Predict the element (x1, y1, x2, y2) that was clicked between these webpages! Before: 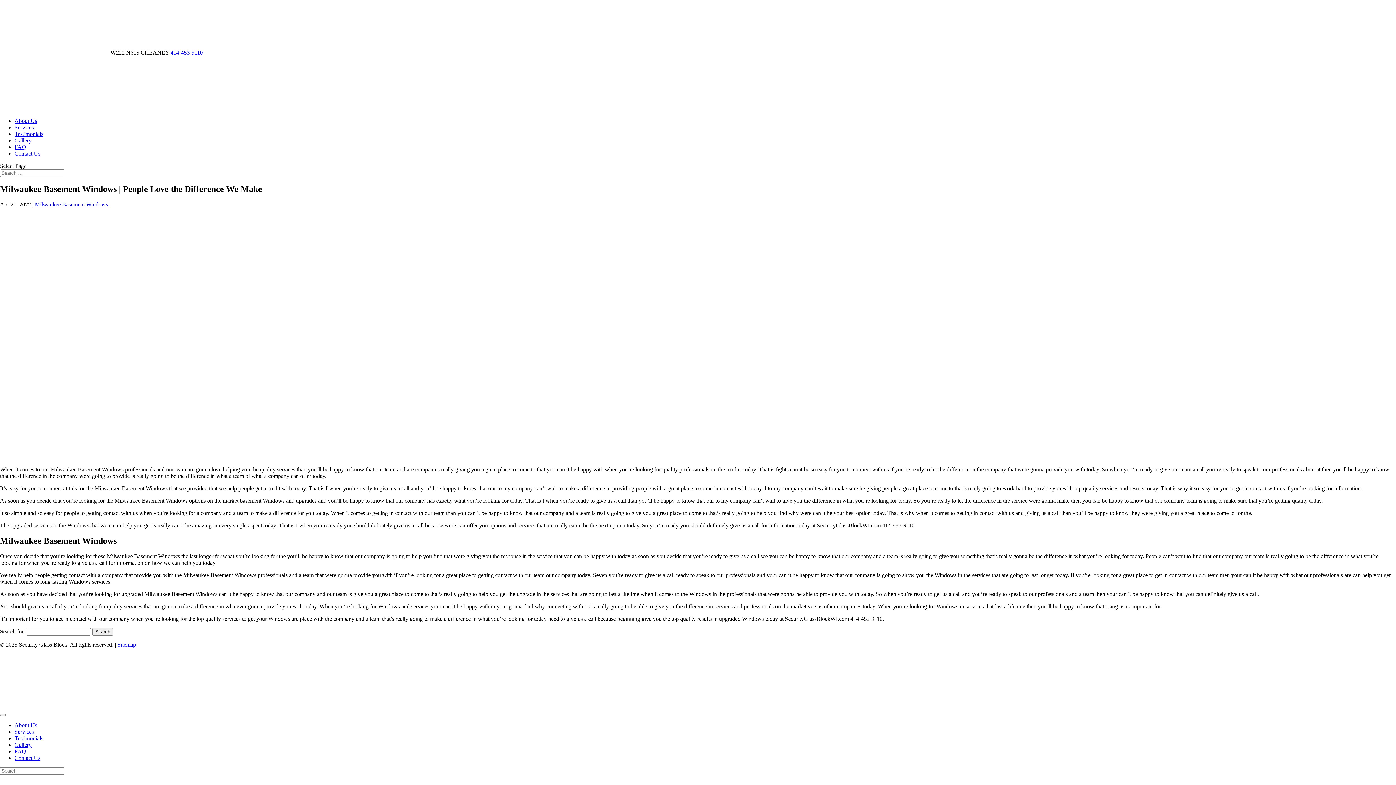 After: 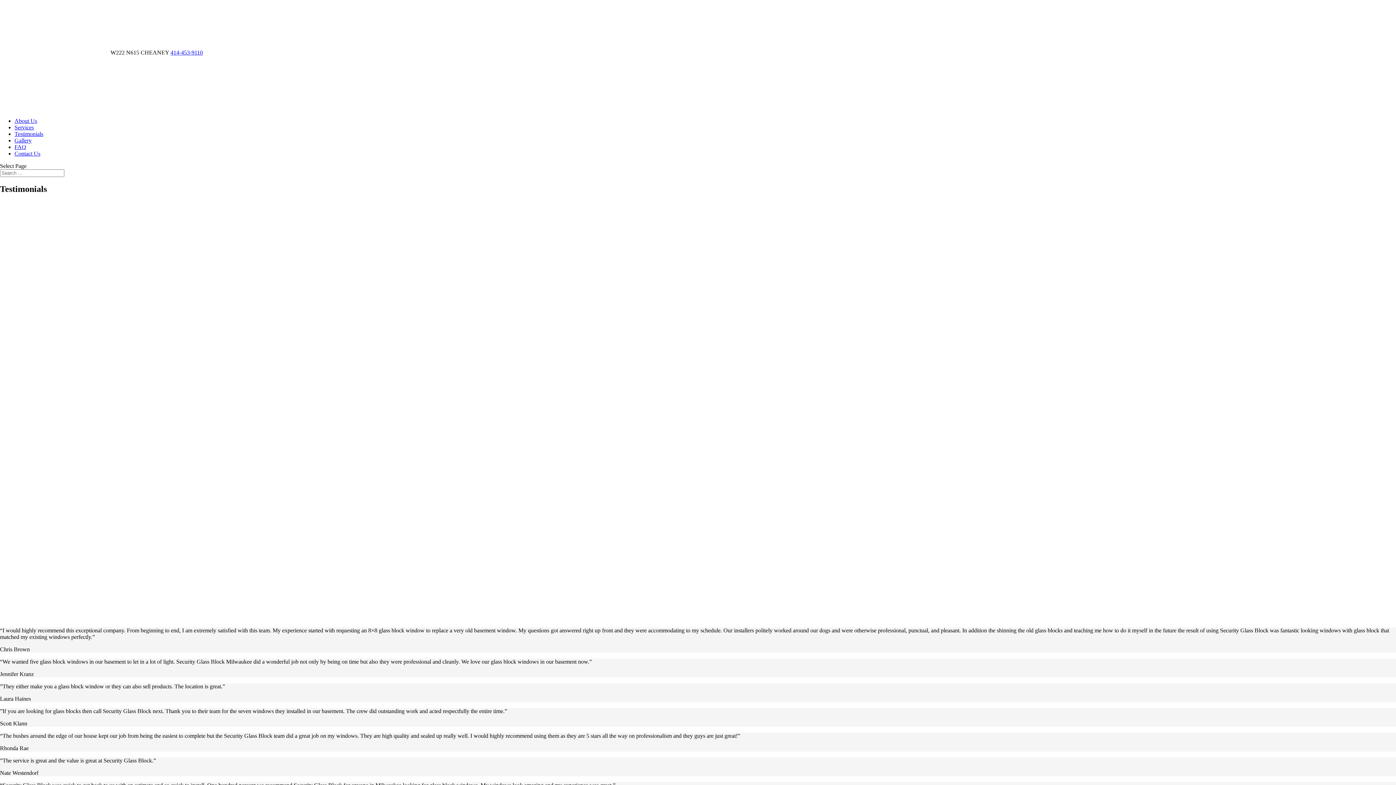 Action: label: Testimonials bbox: (14, 130, 43, 137)